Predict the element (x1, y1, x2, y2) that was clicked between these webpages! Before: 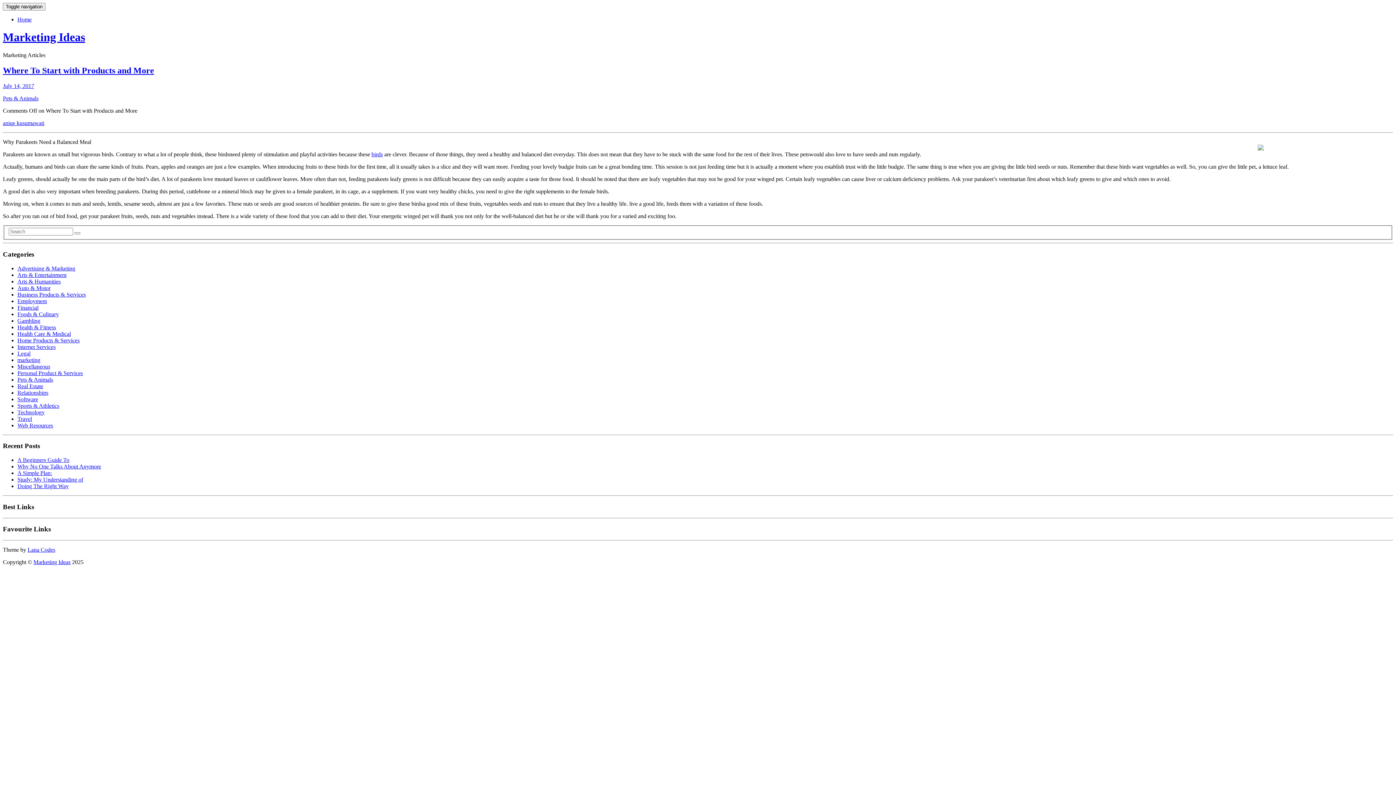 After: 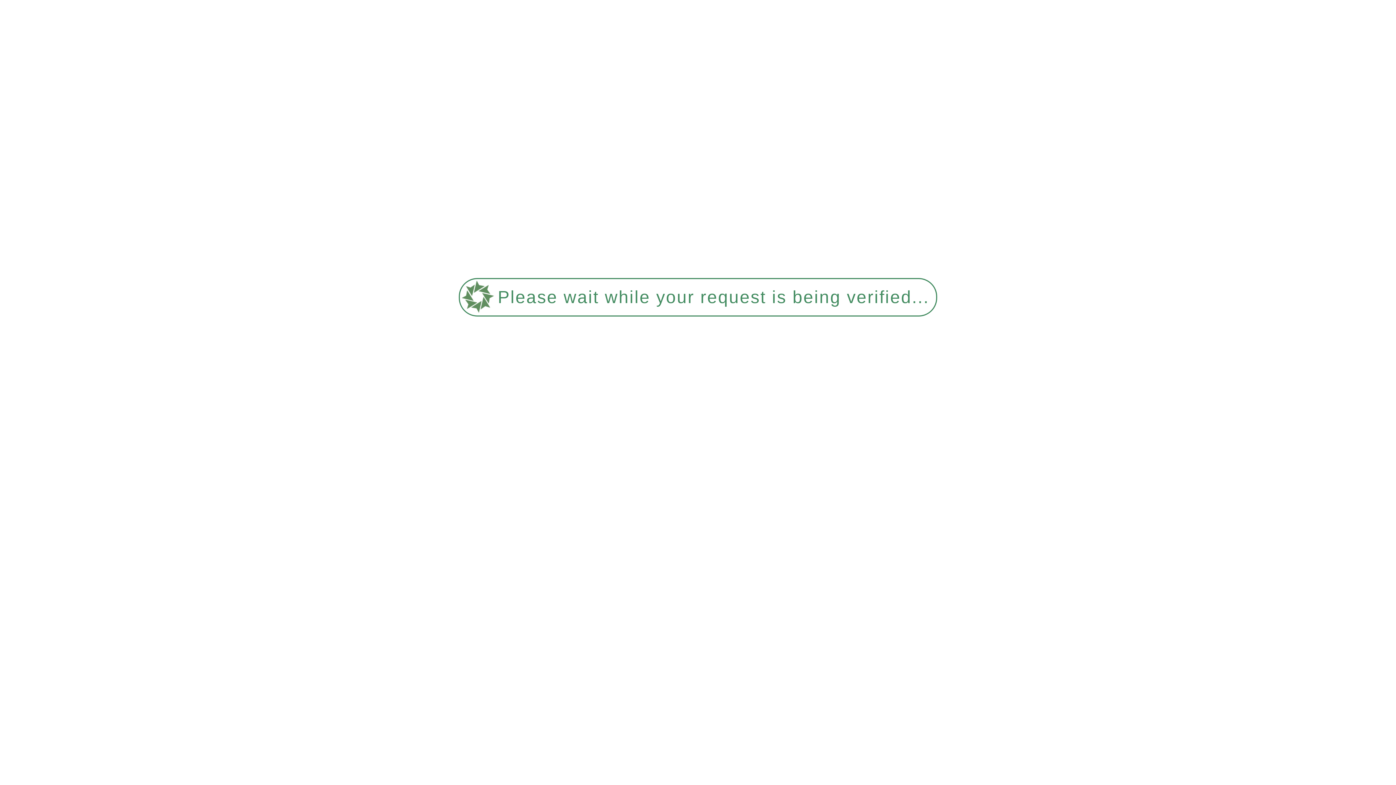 Action: label: A Simple Plan: bbox: (17, 470, 52, 476)